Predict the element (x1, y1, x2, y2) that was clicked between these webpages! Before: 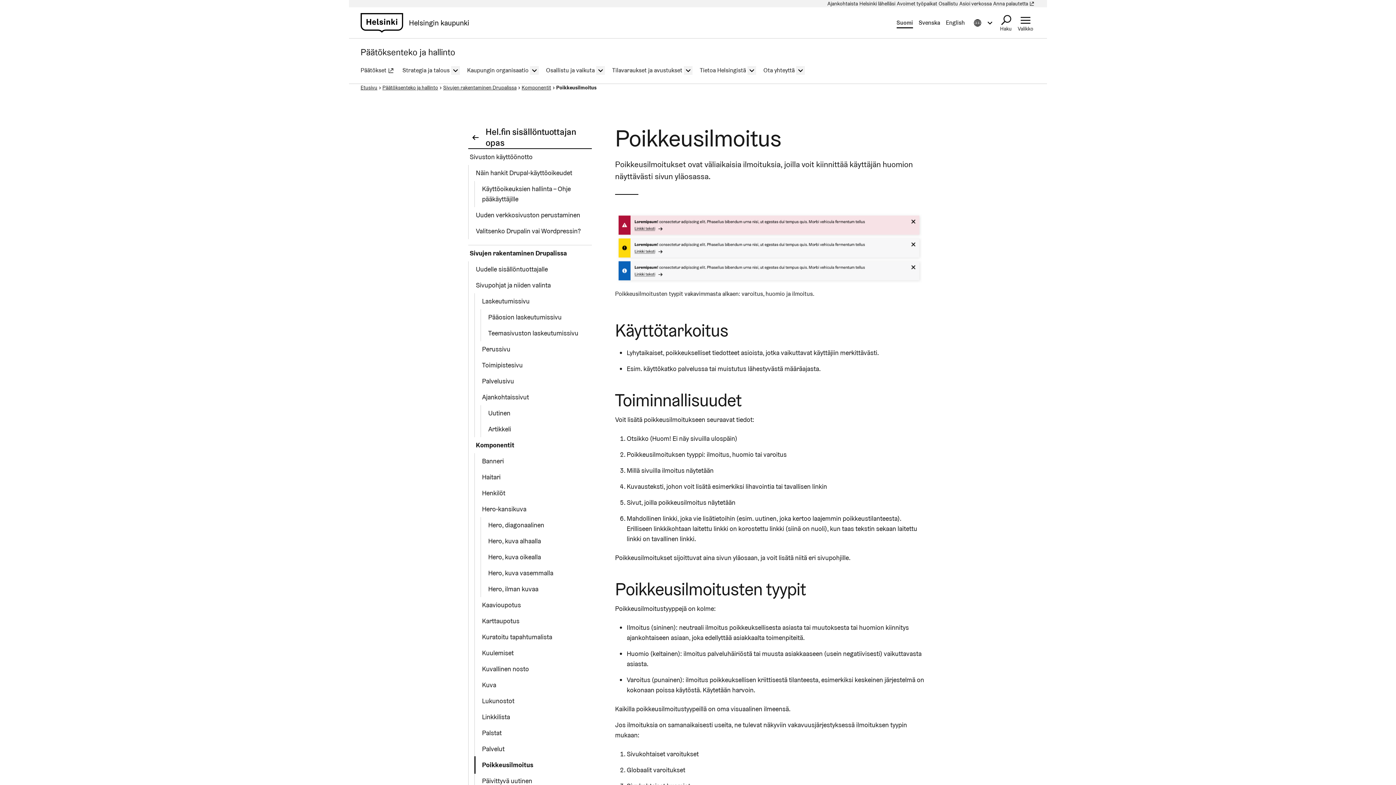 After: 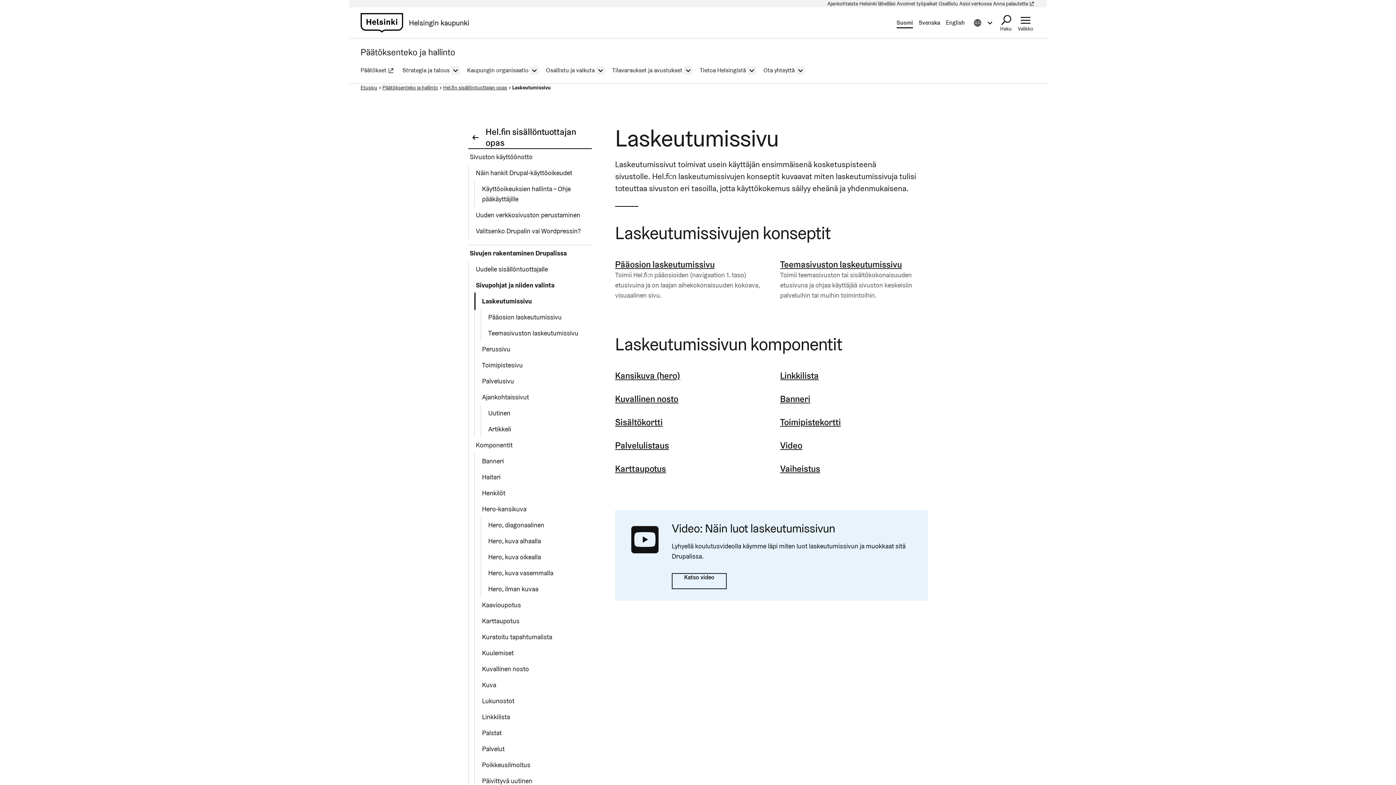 Action: bbox: (480, 293, 576, 309) label: Laskeutumissivu